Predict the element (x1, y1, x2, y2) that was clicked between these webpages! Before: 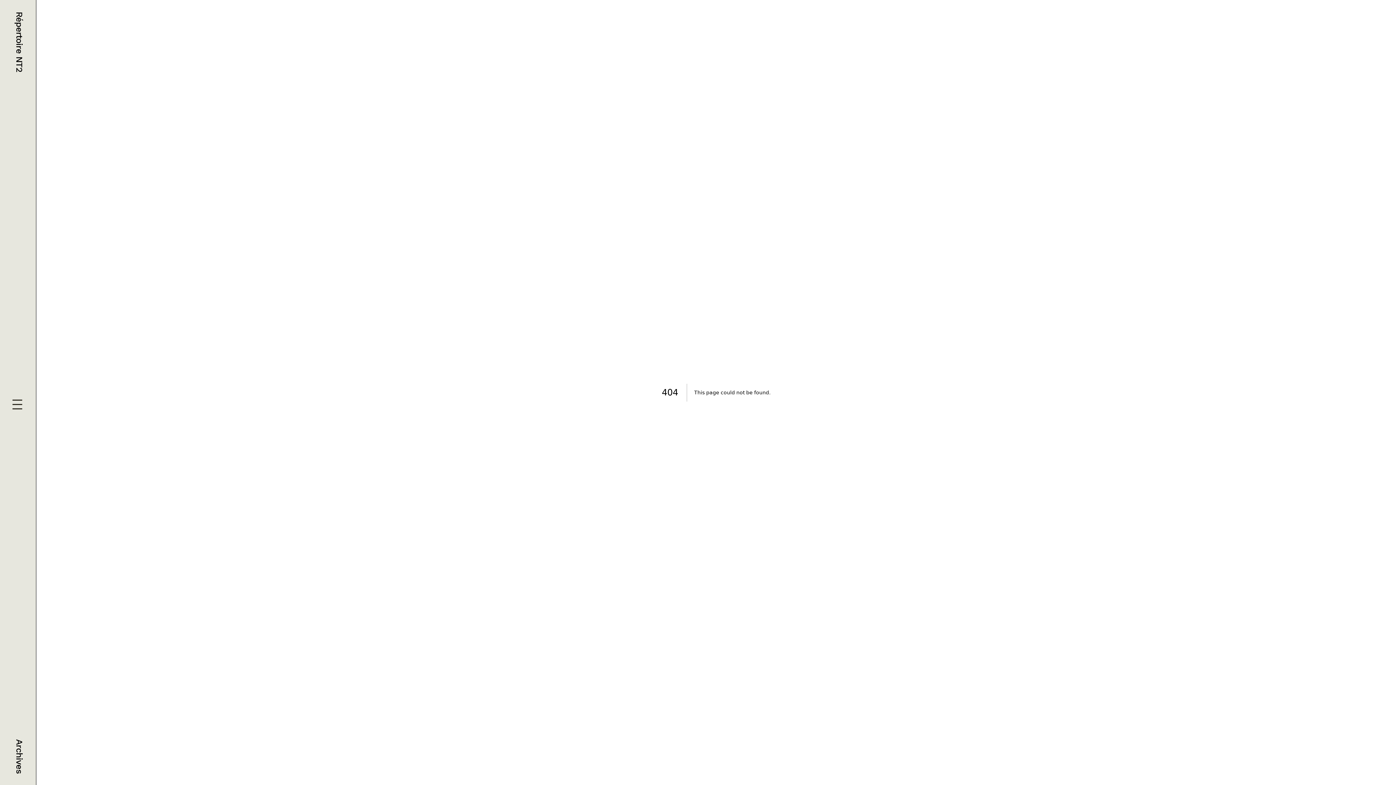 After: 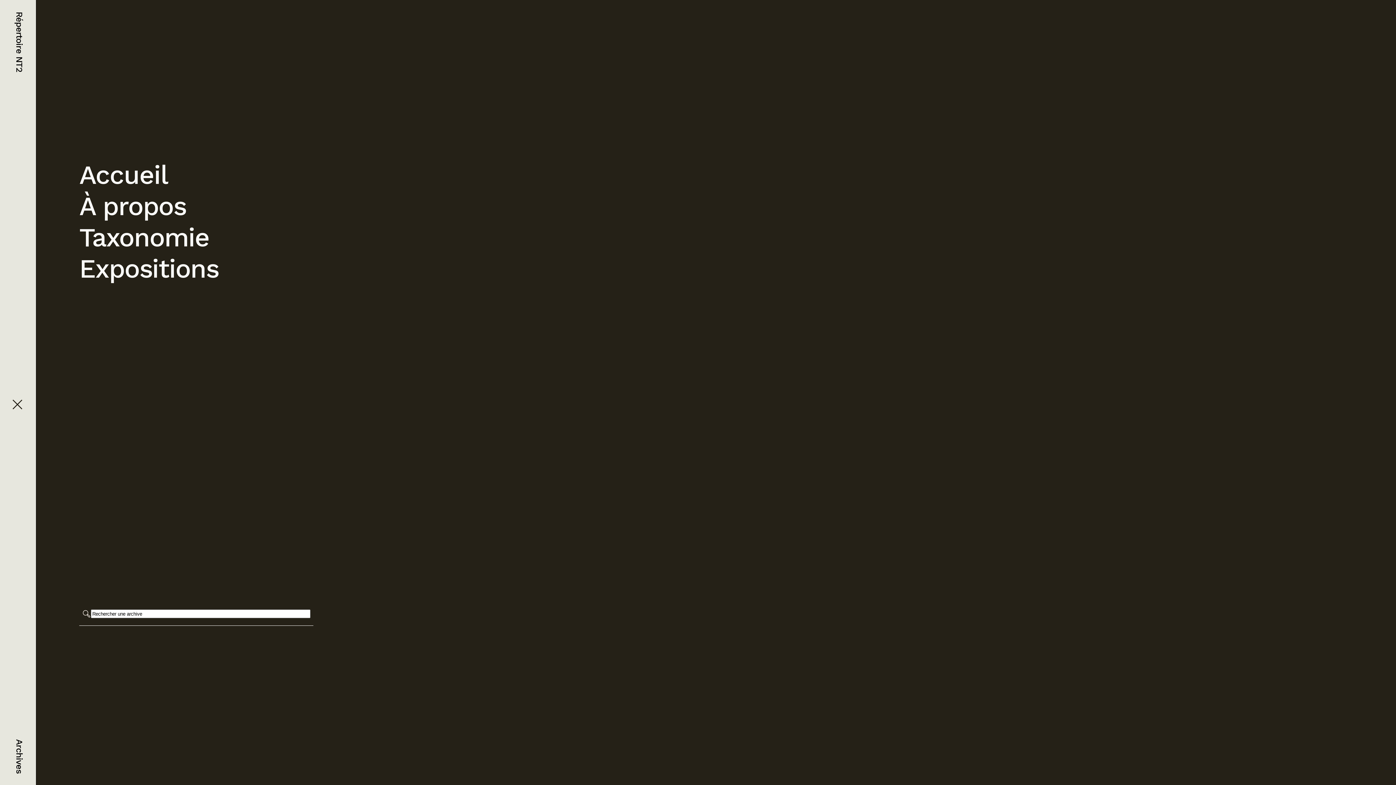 Action: bbox: (11, 399, 24, 412)